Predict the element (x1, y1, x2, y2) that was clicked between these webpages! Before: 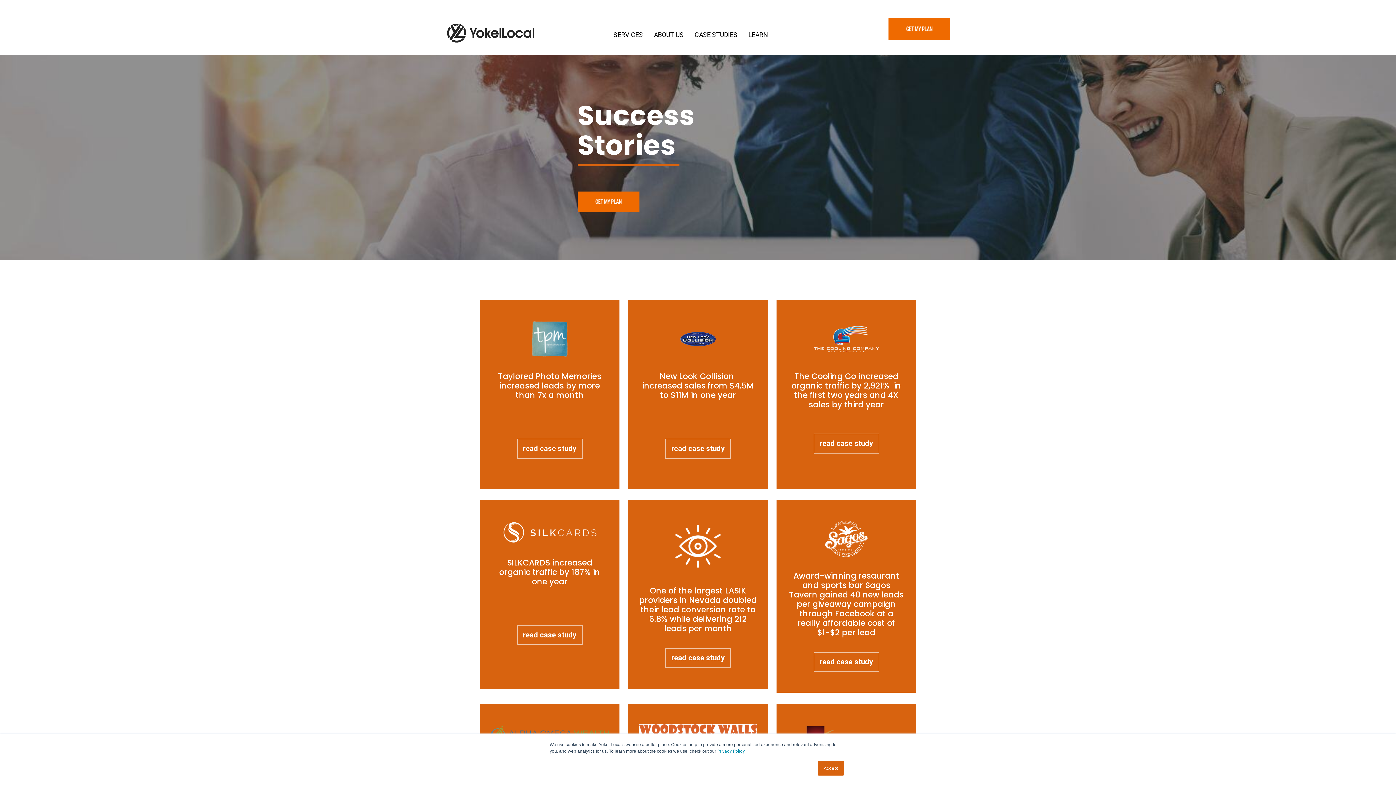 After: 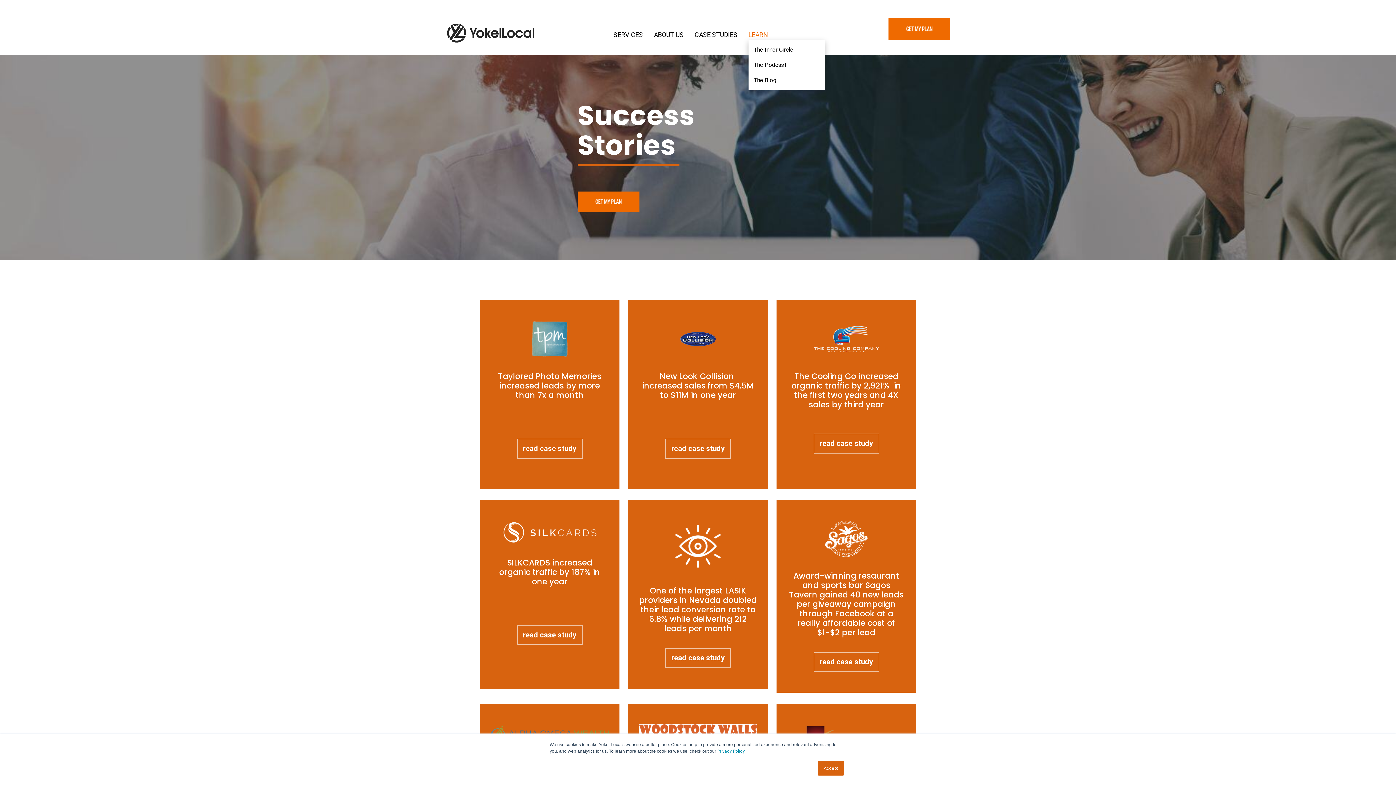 Action: label: LEARN bbox: (748, 30, 768, 38)